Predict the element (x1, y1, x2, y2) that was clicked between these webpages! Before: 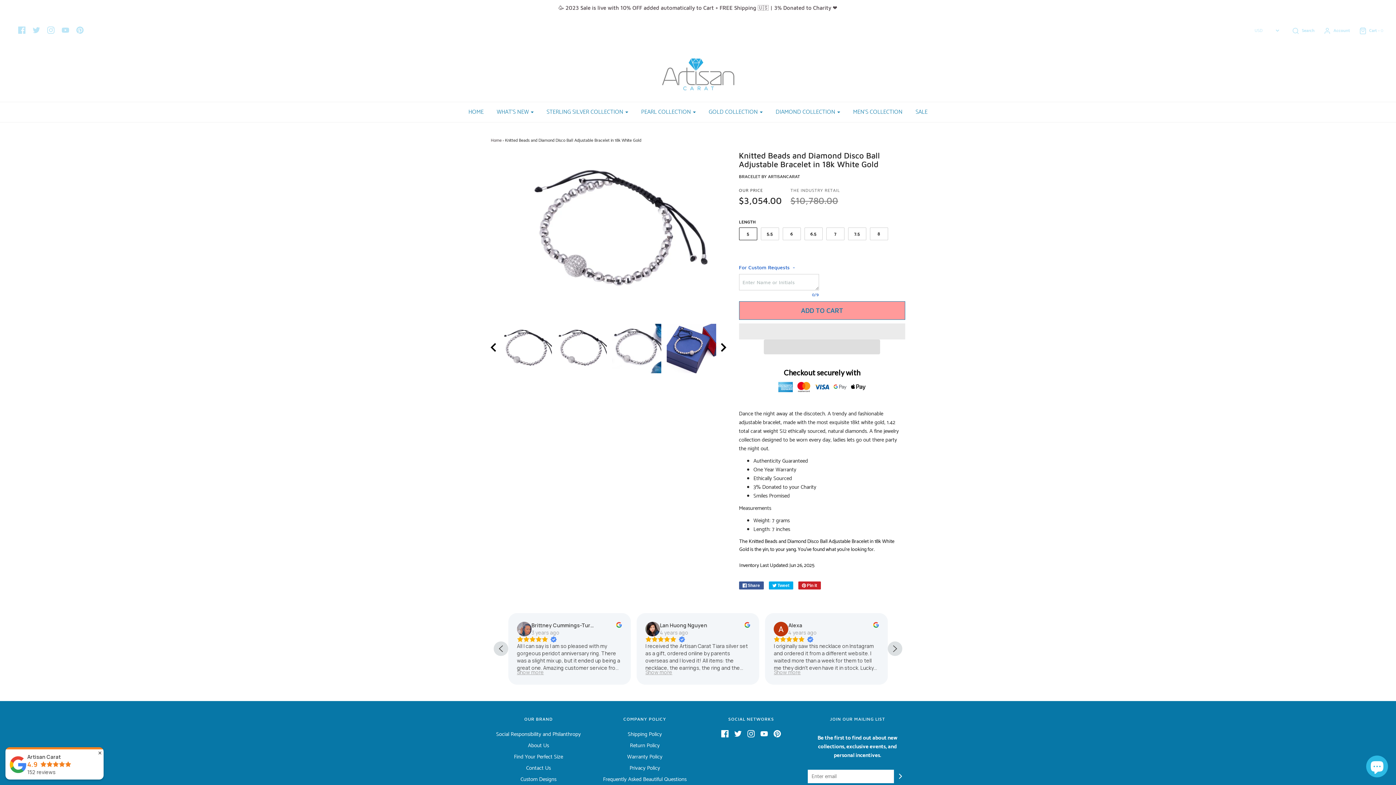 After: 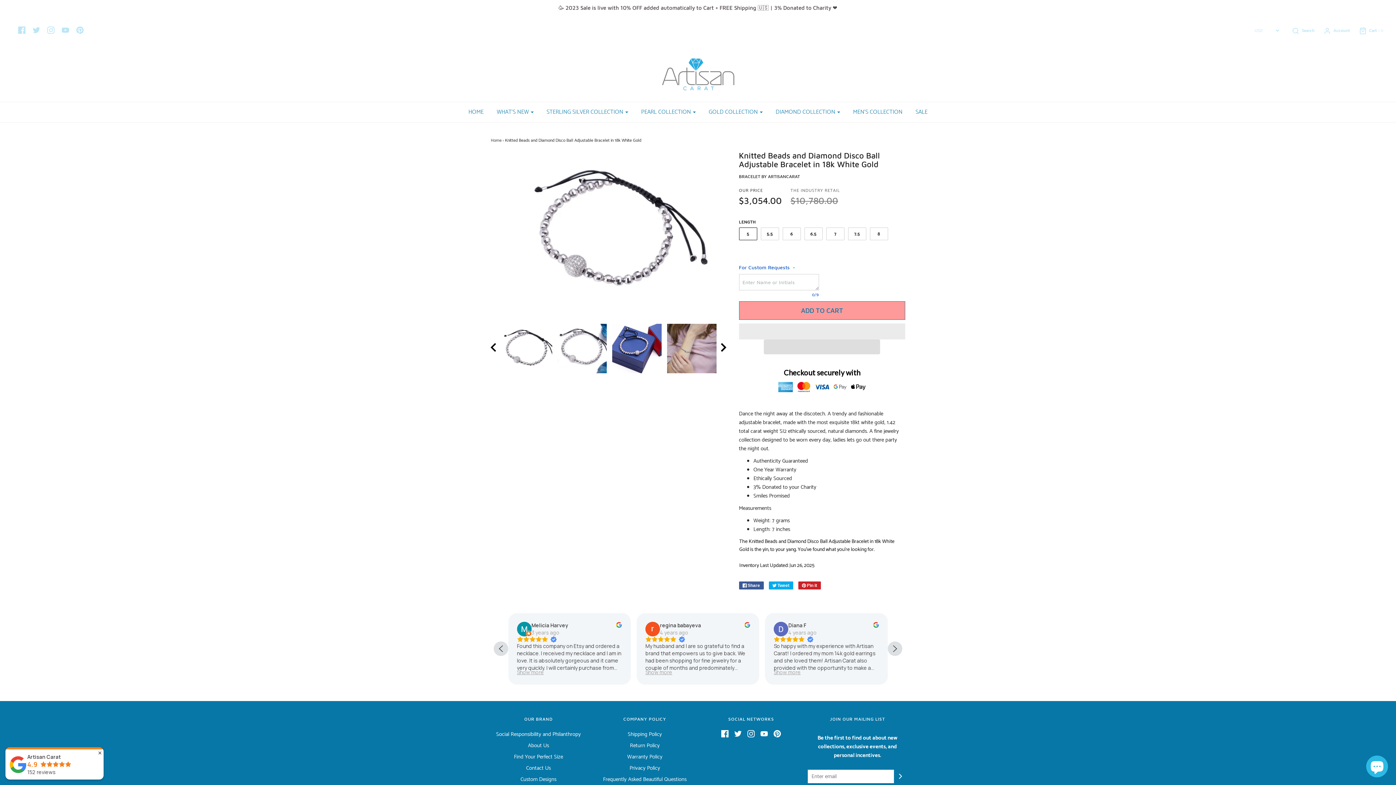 Action: bbox: (719, 343, 730, 354)